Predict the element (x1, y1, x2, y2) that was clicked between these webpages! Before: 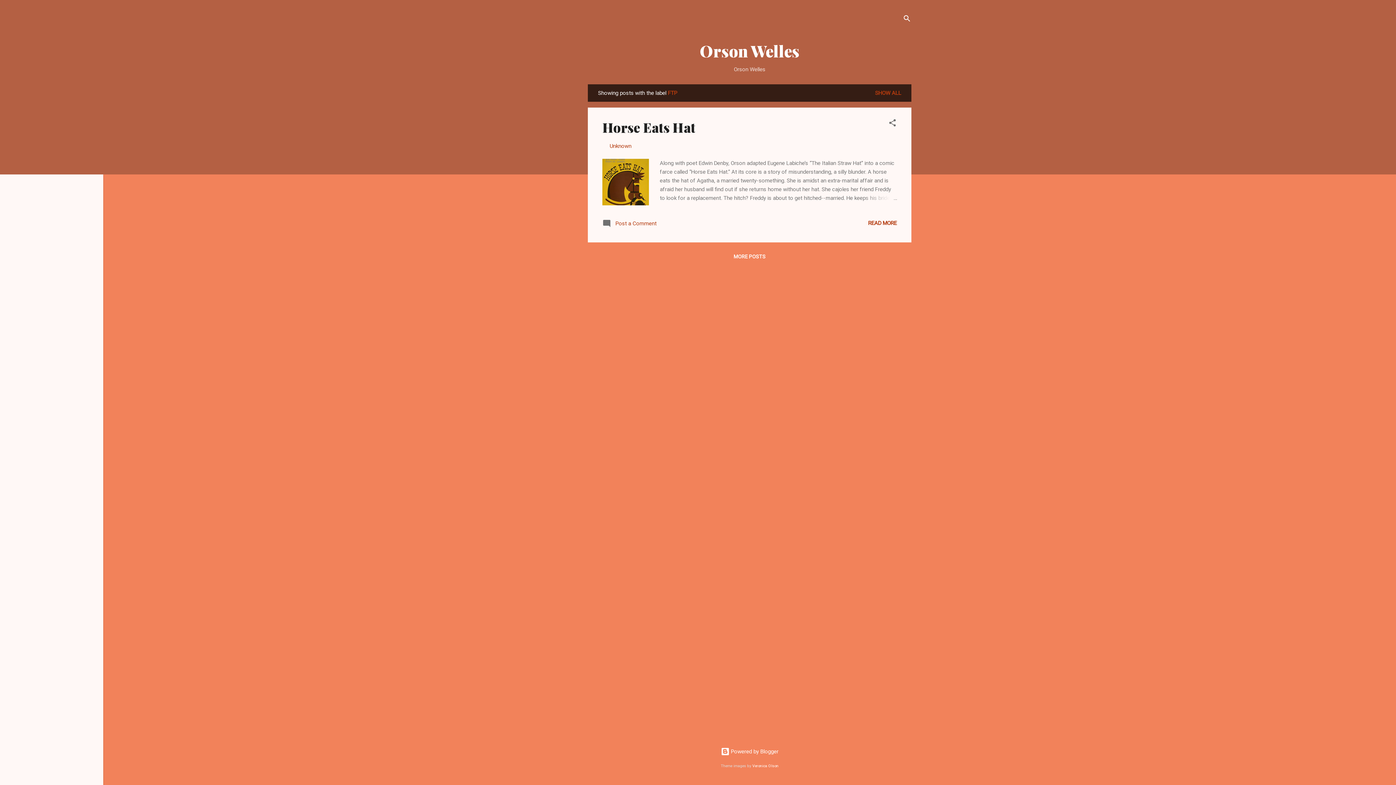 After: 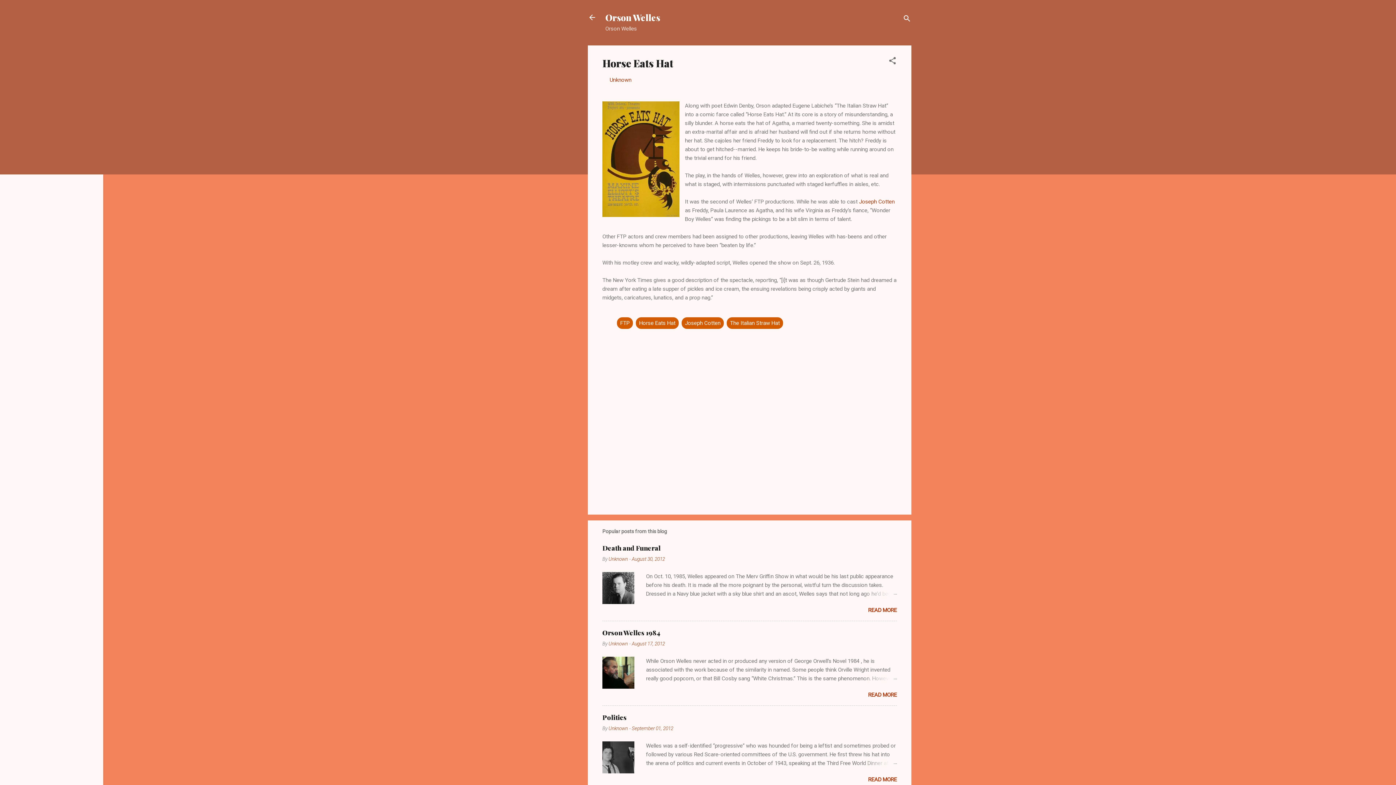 Action: label: October 26, 2012 bbox: (636, 142, 677, 149)